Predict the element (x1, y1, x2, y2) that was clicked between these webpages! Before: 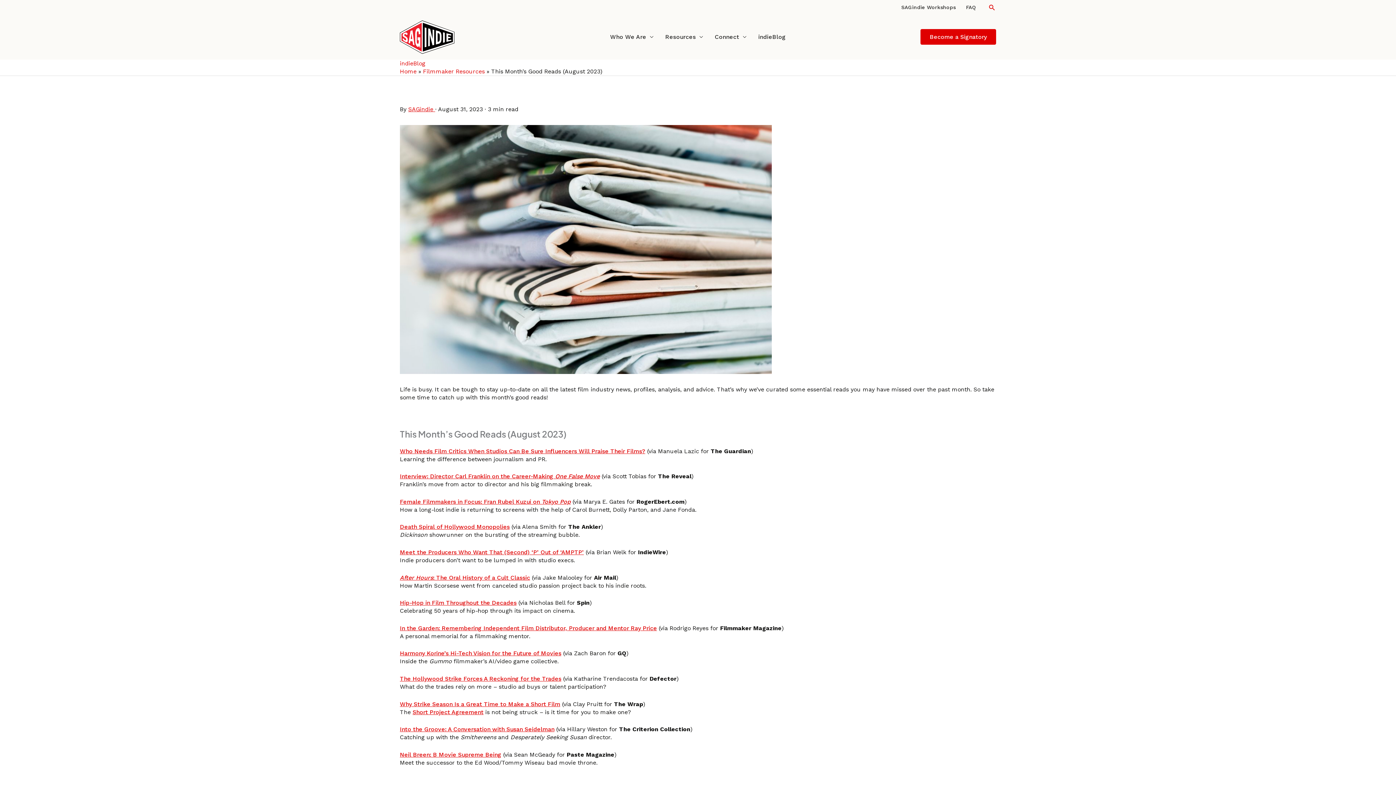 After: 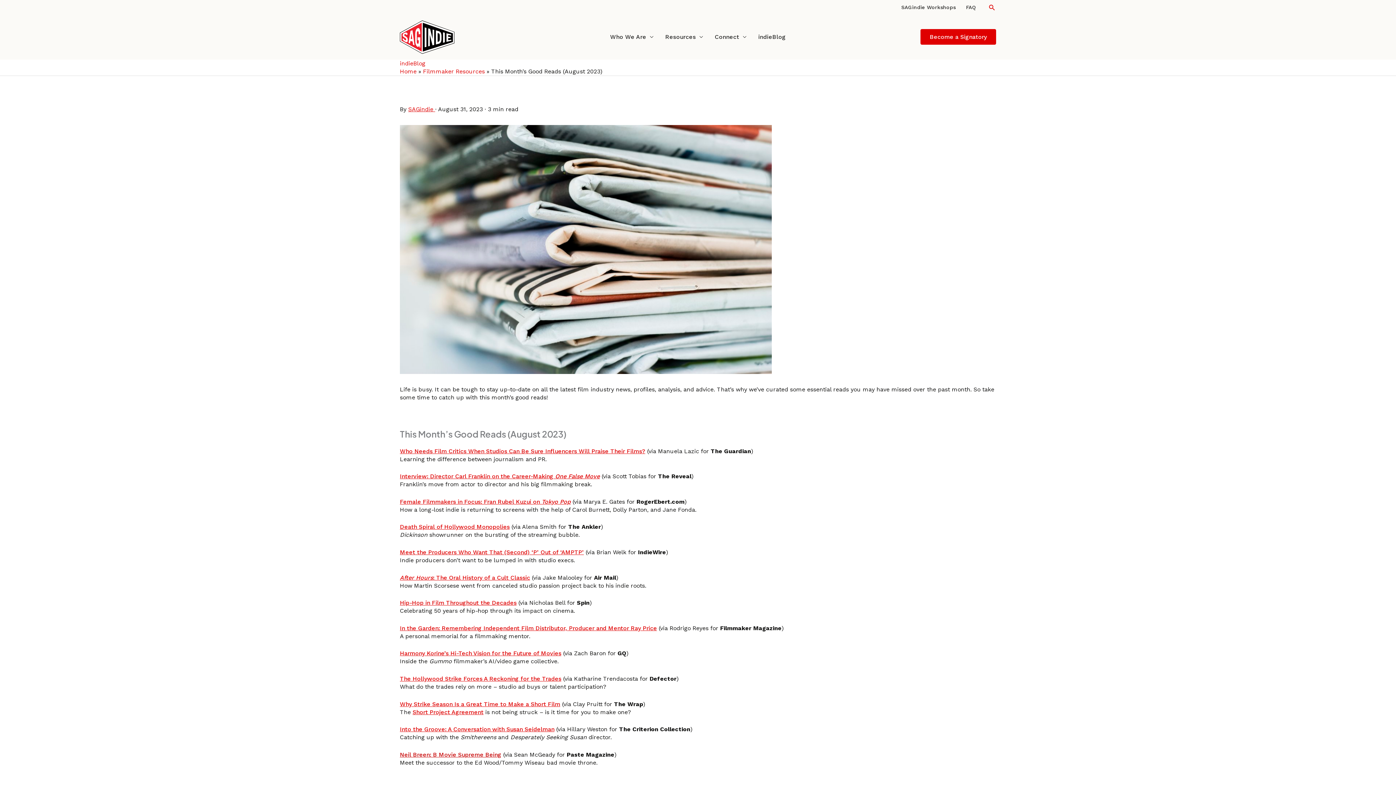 Action: label: Neil Breen: B Movie Supreme Being bbox: (400, 751, 501, 758)